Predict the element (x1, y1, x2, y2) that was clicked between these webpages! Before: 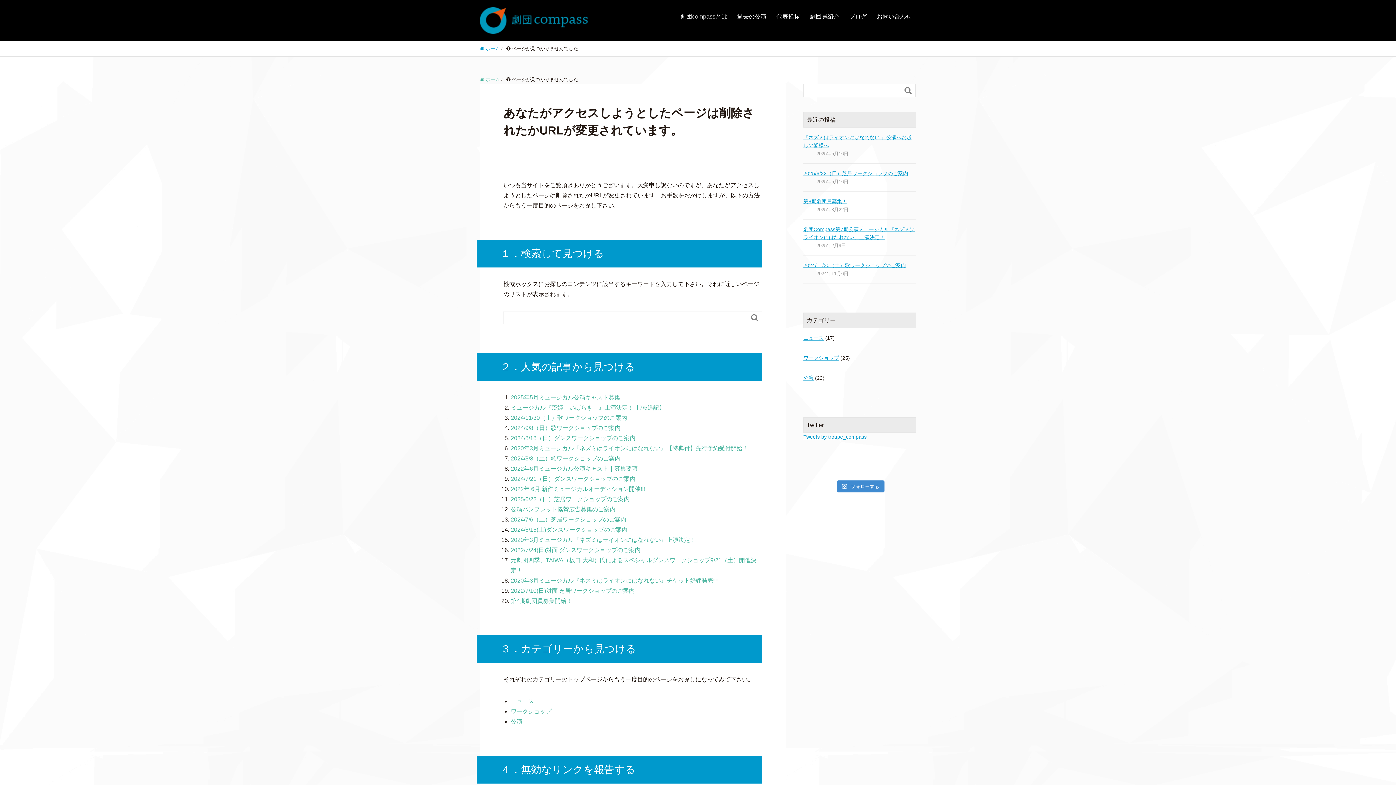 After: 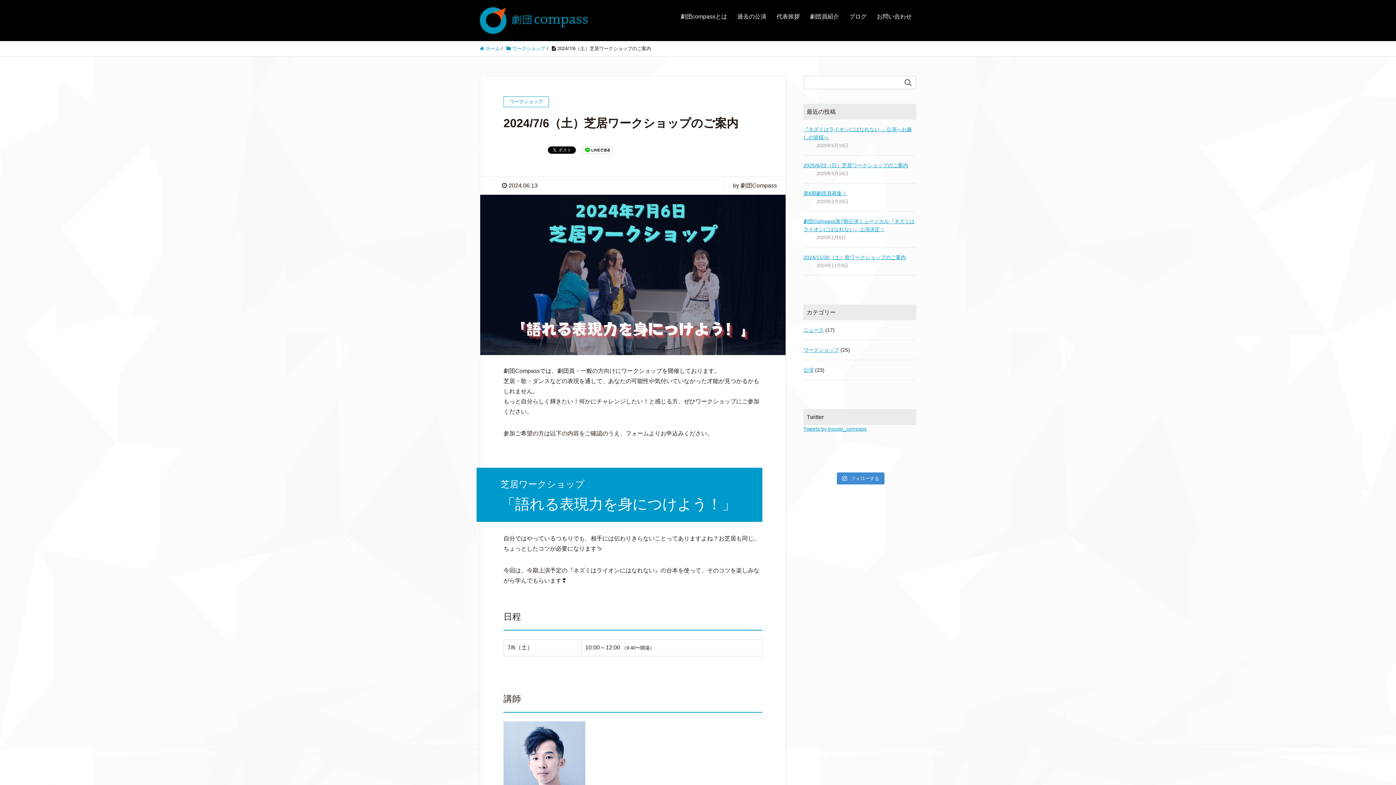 Action: label: 2024/7/6（土）芝居ワークショップのご案内 bbox: (510, 516, 626, 522)